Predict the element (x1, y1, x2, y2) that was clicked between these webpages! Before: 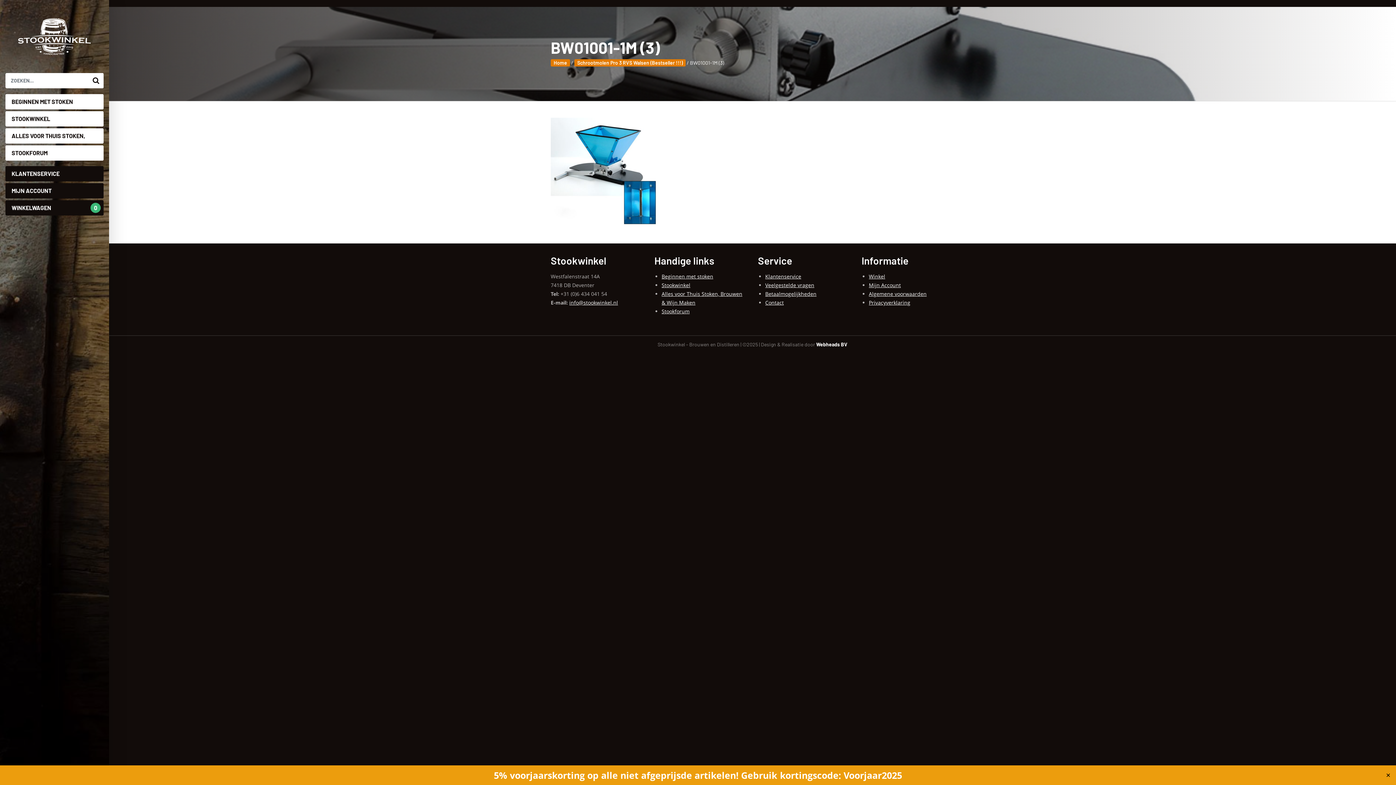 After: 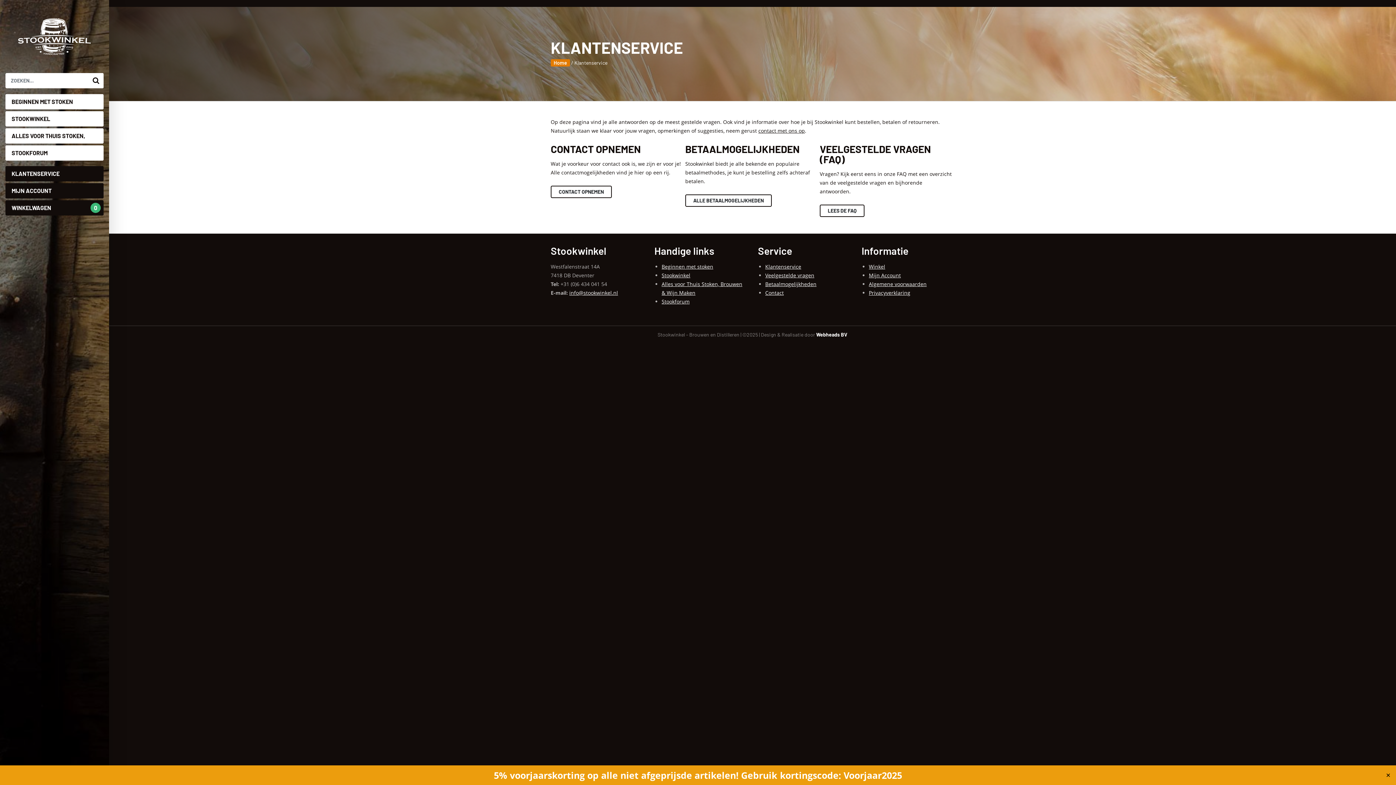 Action: label: KLANTENSERVICE bbox: (5, 166, 103, 181)